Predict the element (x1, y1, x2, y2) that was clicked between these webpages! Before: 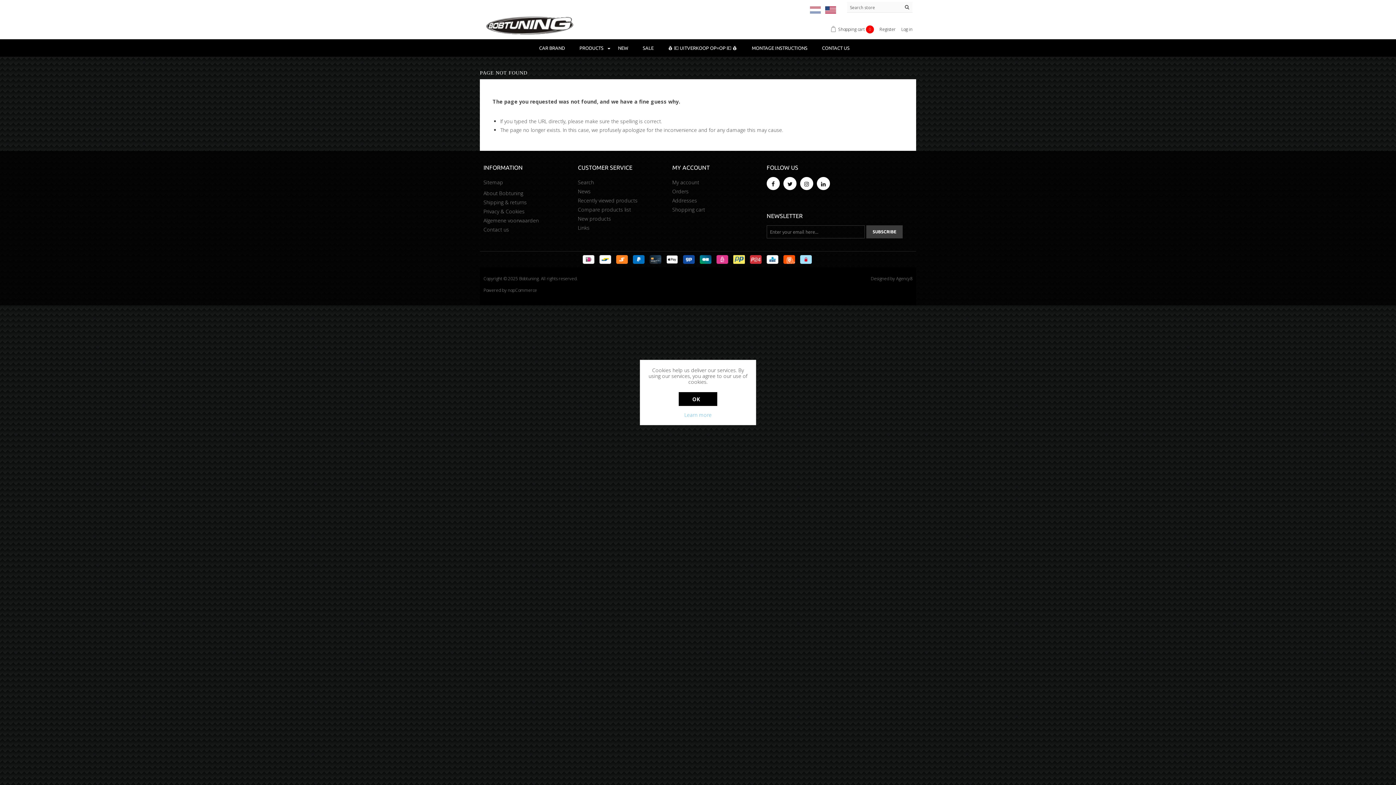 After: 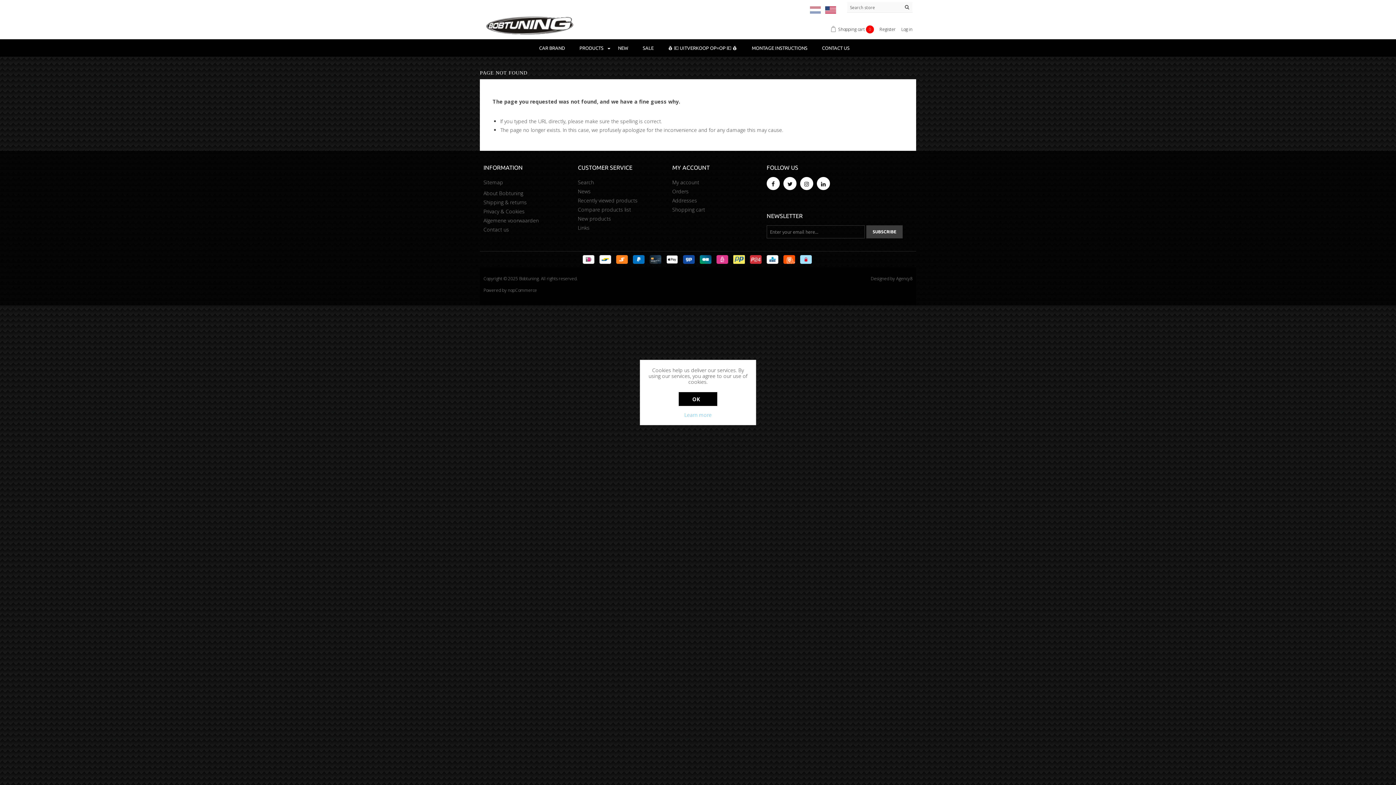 Action: bbox: (823, 2, 838, 17)